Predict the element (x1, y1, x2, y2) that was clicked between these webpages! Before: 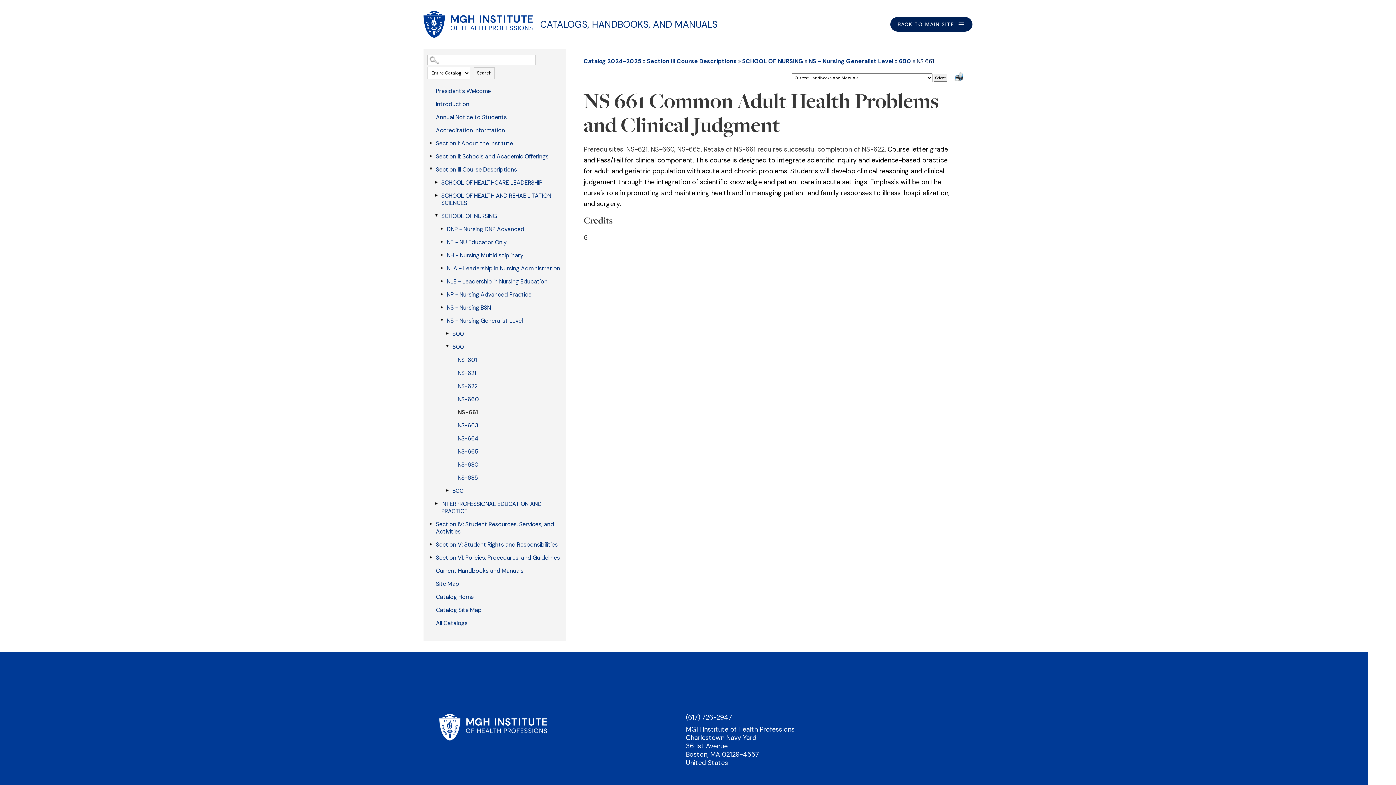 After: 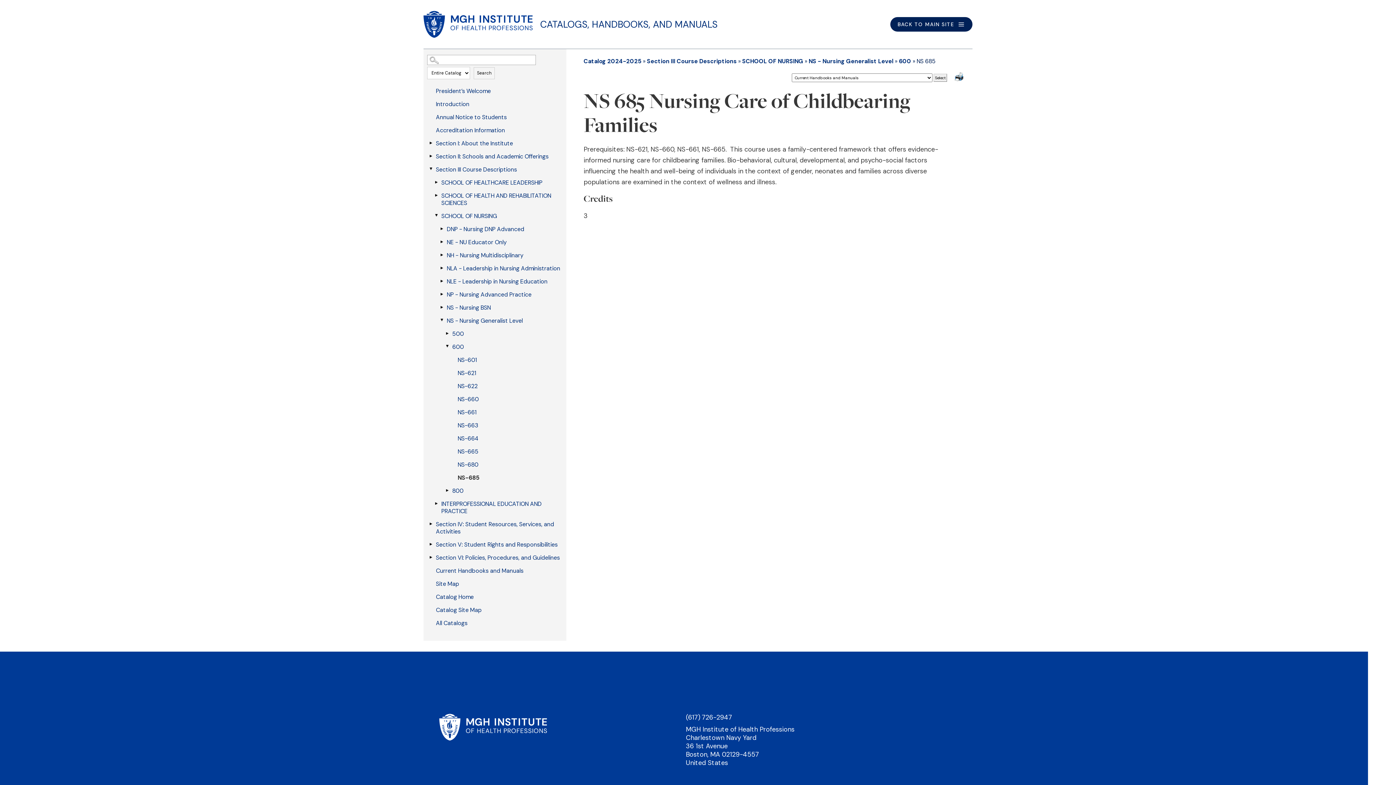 Action: bbox: (456, 471, 562, 484) label: NS-685